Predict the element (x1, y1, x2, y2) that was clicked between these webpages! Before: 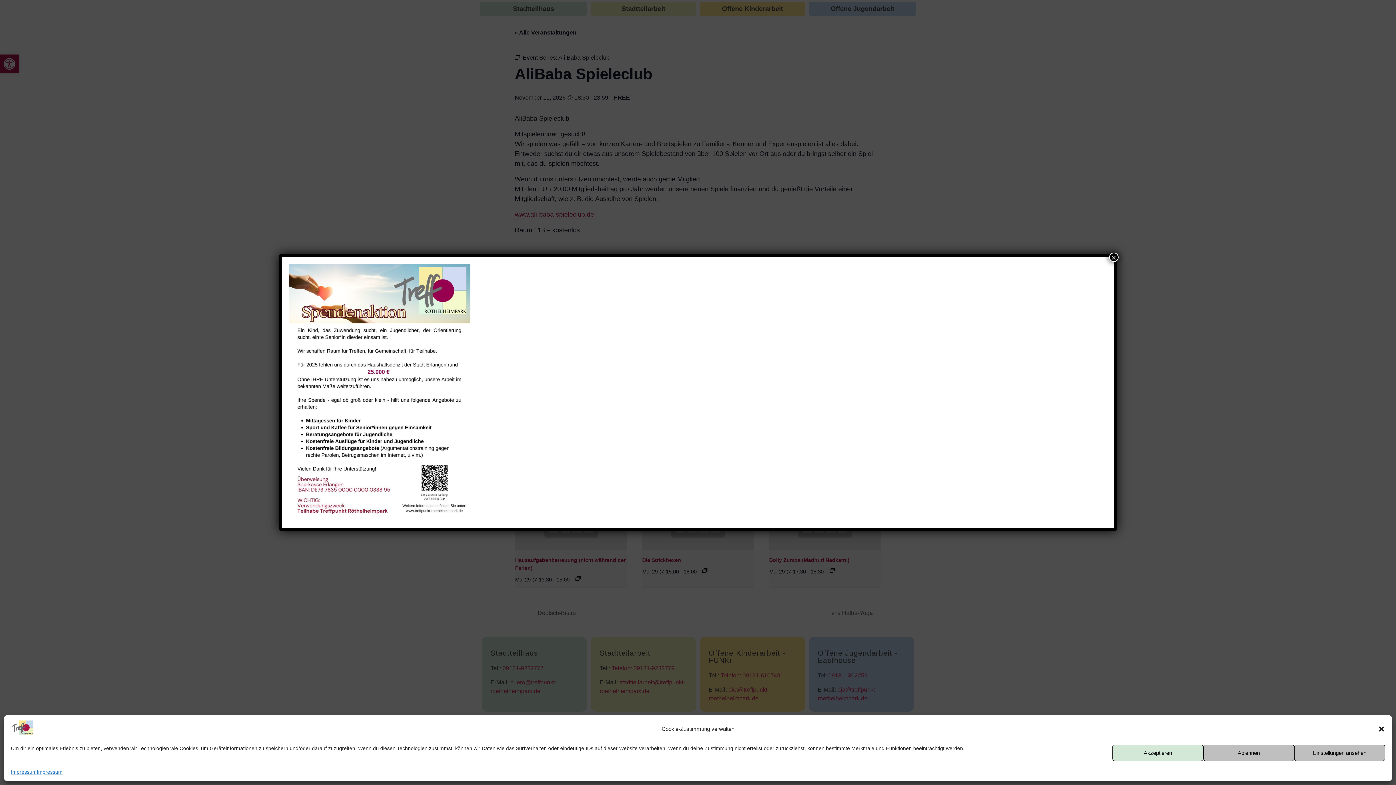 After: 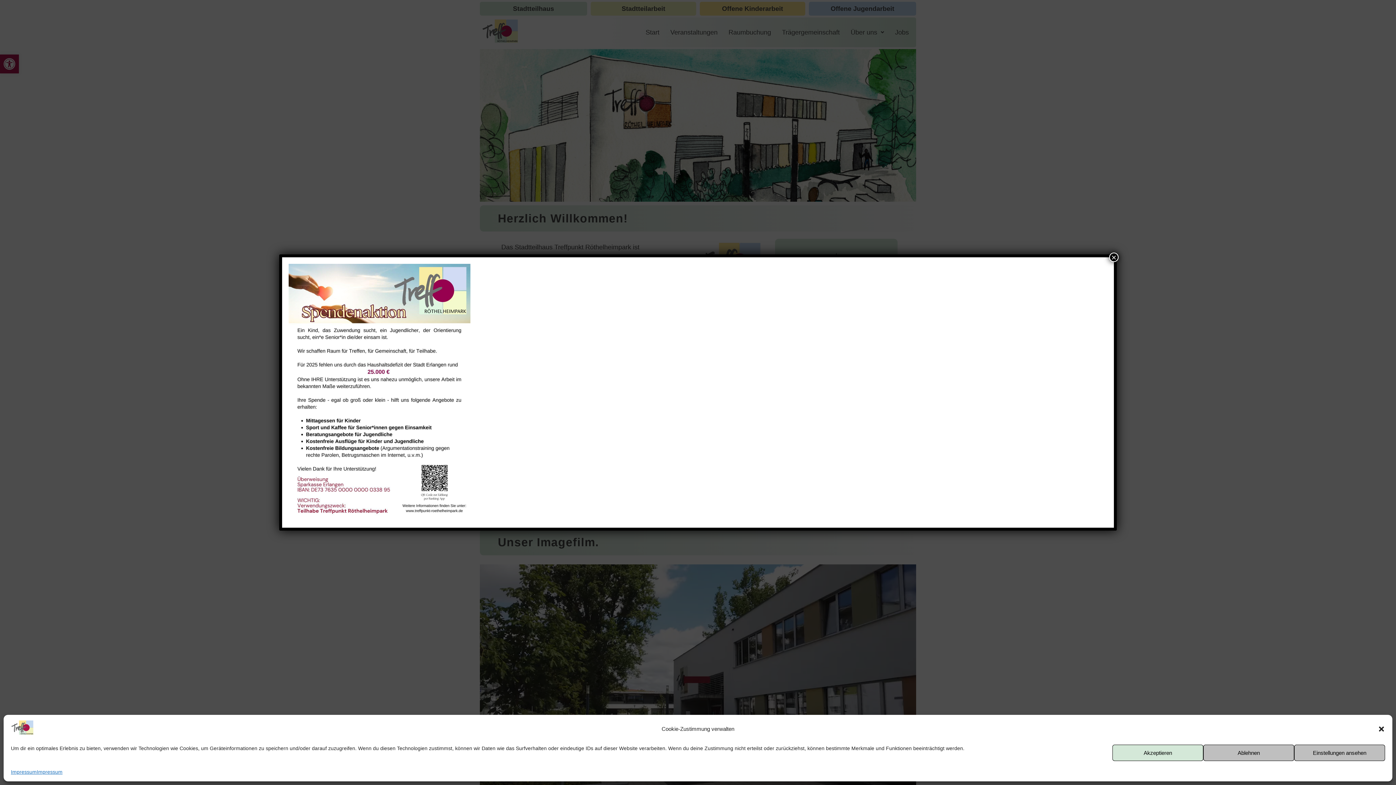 Action: bbox: (10, 730, 33, 736)